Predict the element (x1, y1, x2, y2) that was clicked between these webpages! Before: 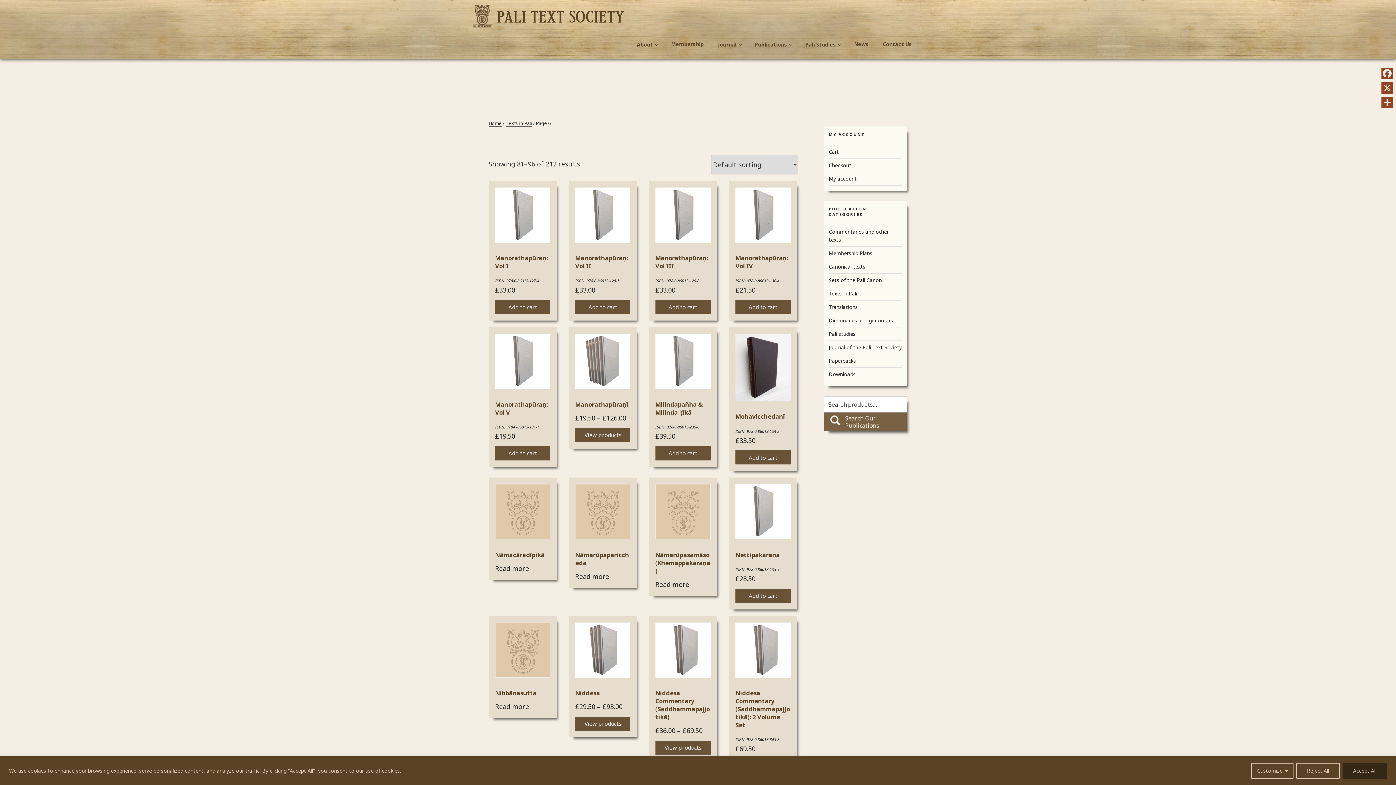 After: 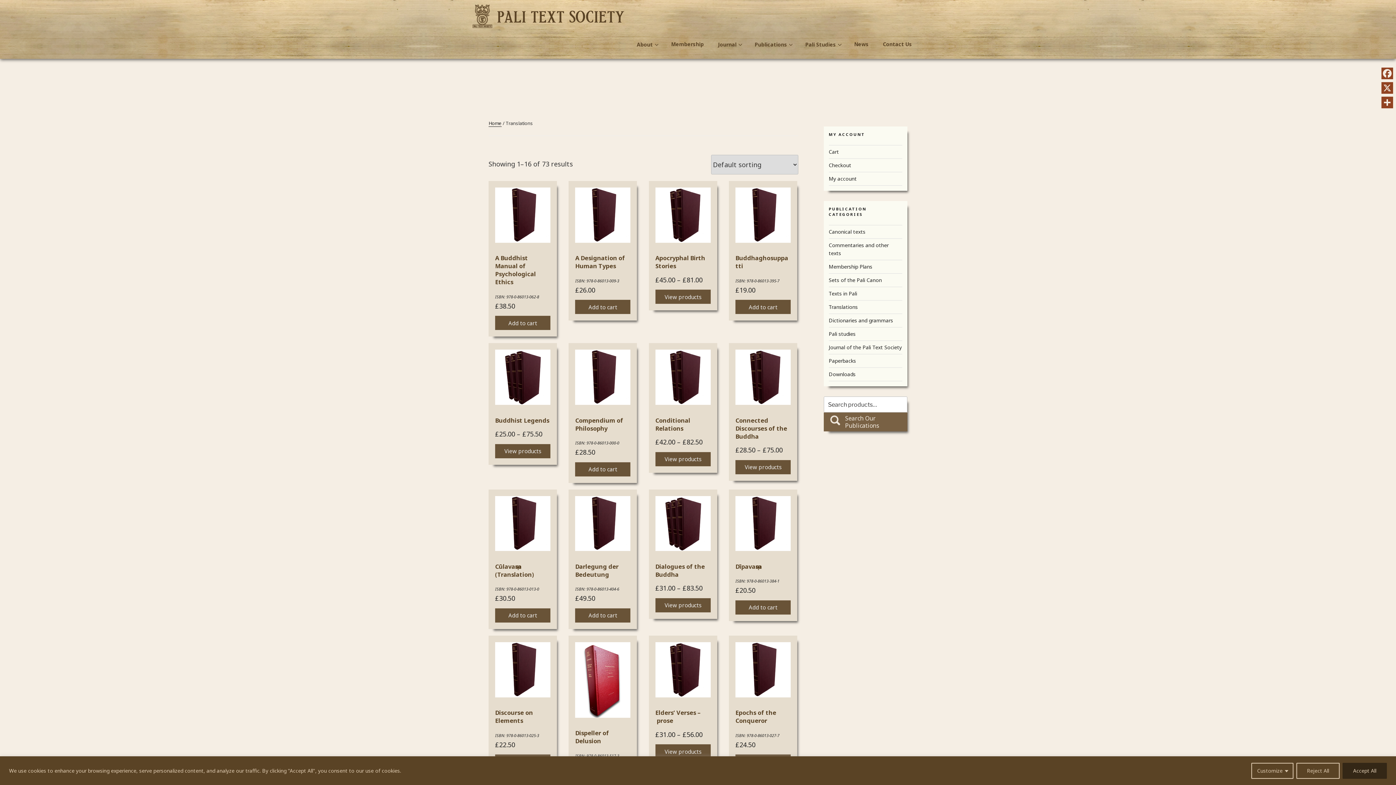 Action: bbox: (828, 303, 858, 310) label: Translations